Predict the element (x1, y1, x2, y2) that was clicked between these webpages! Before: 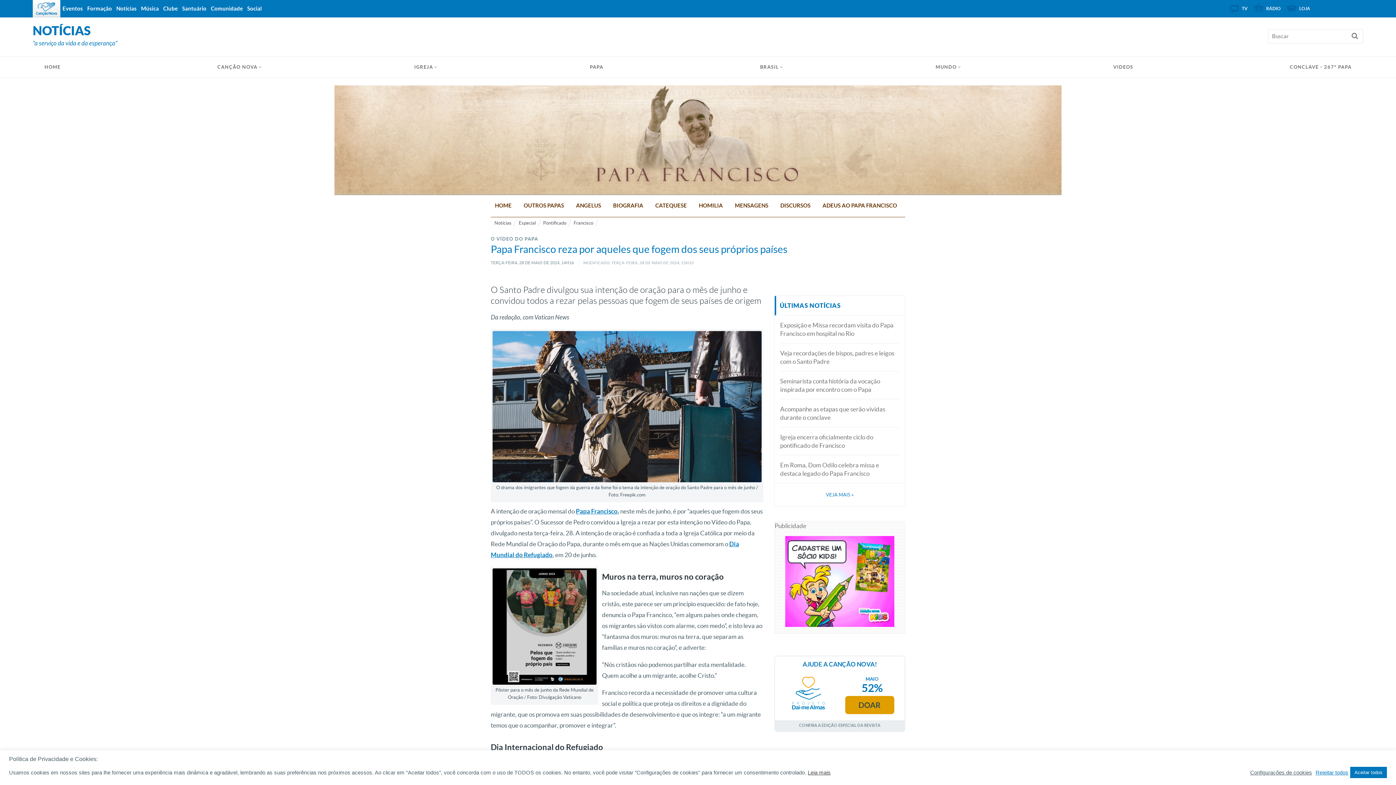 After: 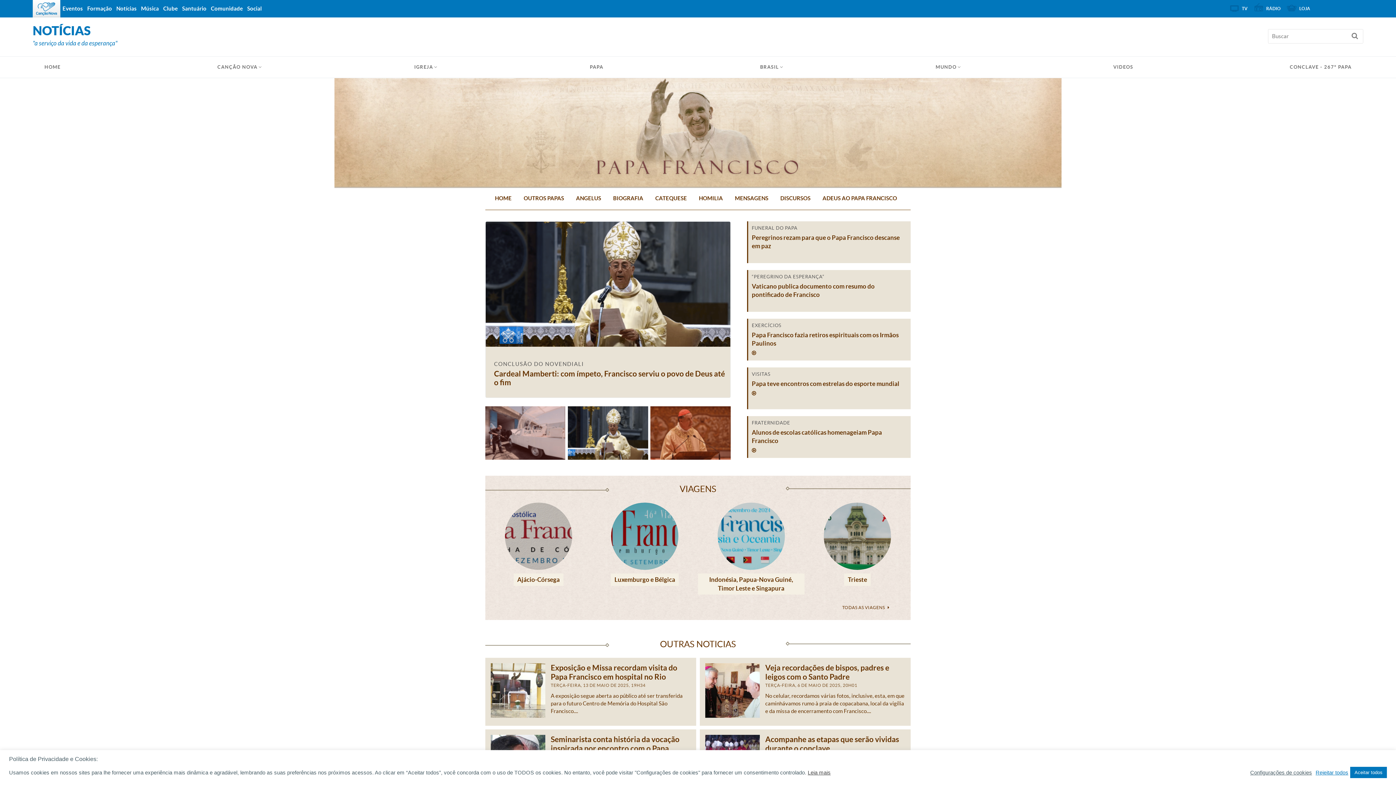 Action: label: Francisco bbox: (573, 217, 593, 228)